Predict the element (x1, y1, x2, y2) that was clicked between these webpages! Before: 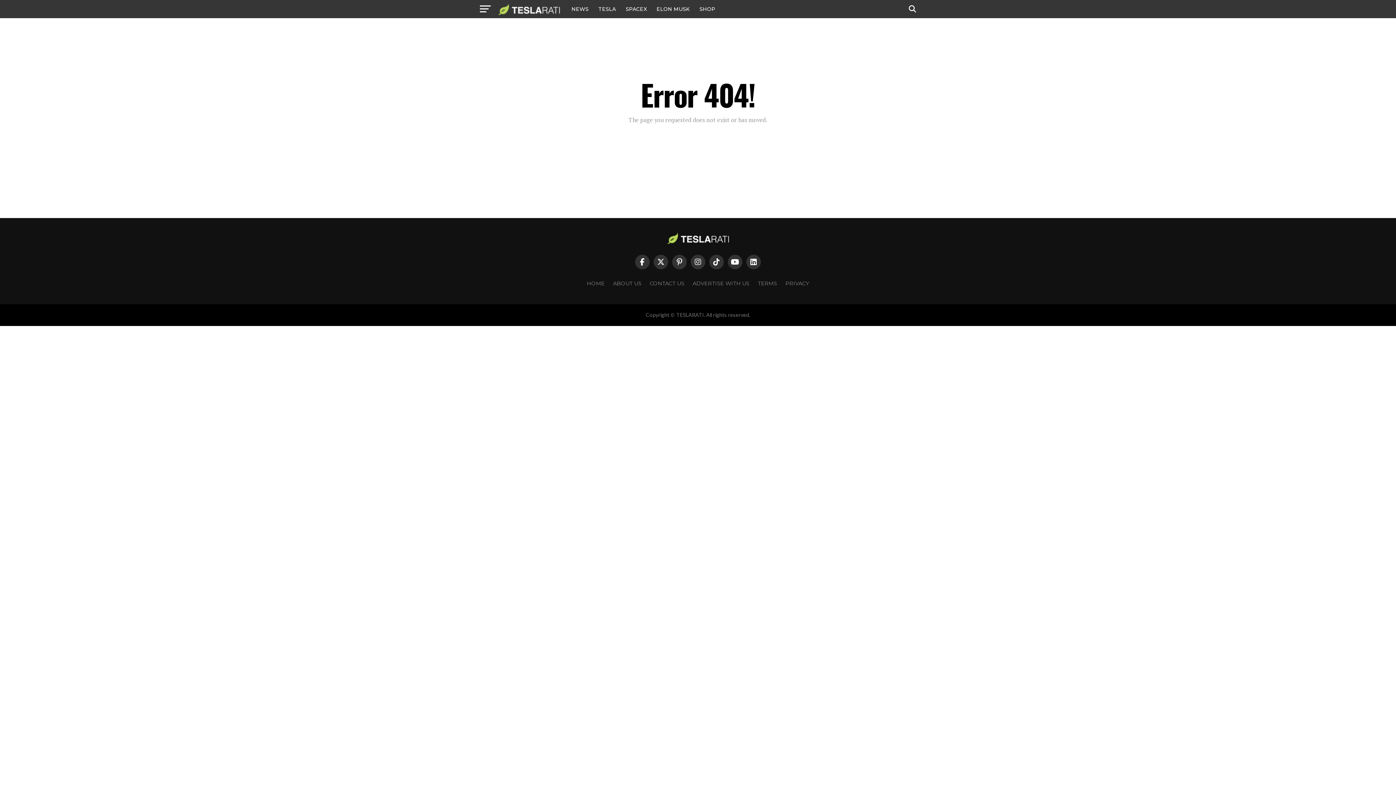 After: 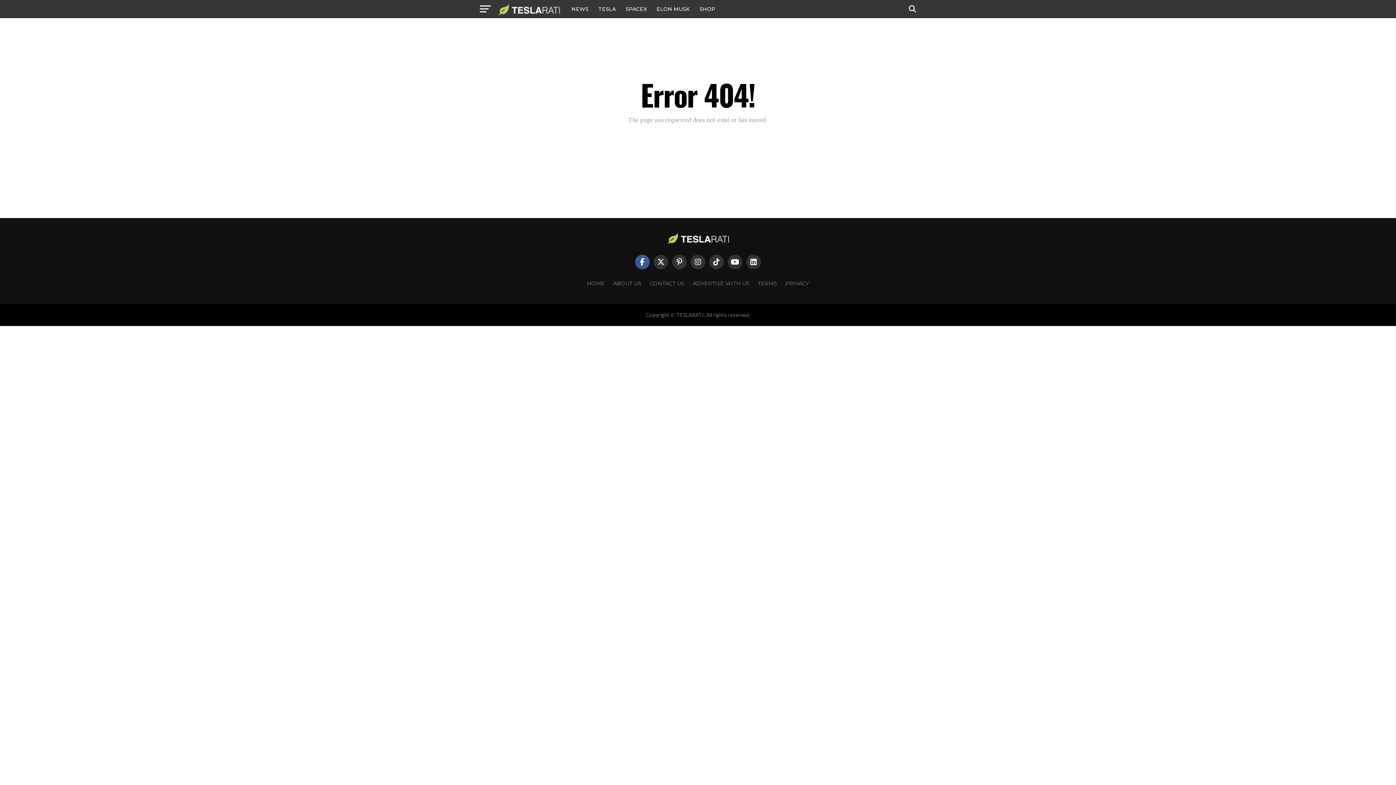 Action: bbox: (635, 254, 649, 269)